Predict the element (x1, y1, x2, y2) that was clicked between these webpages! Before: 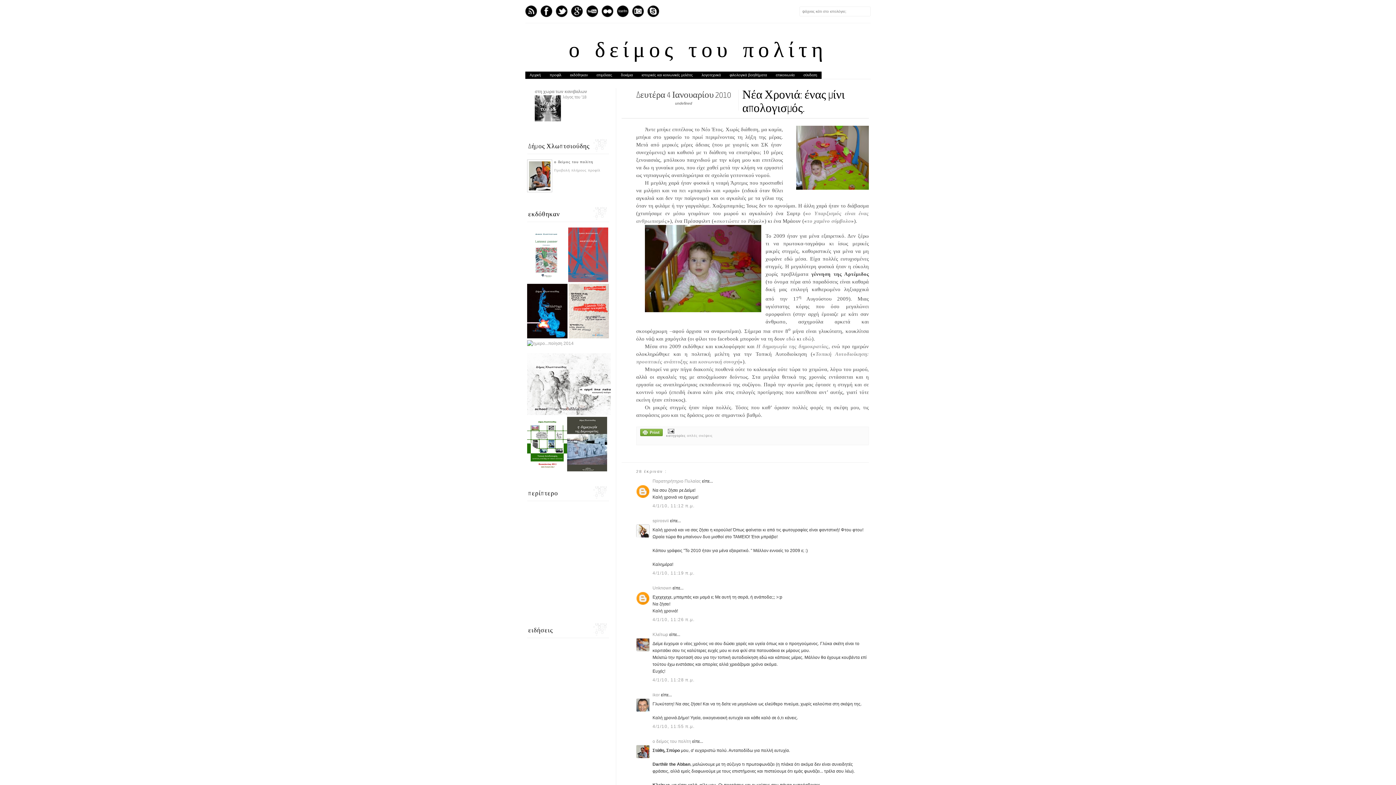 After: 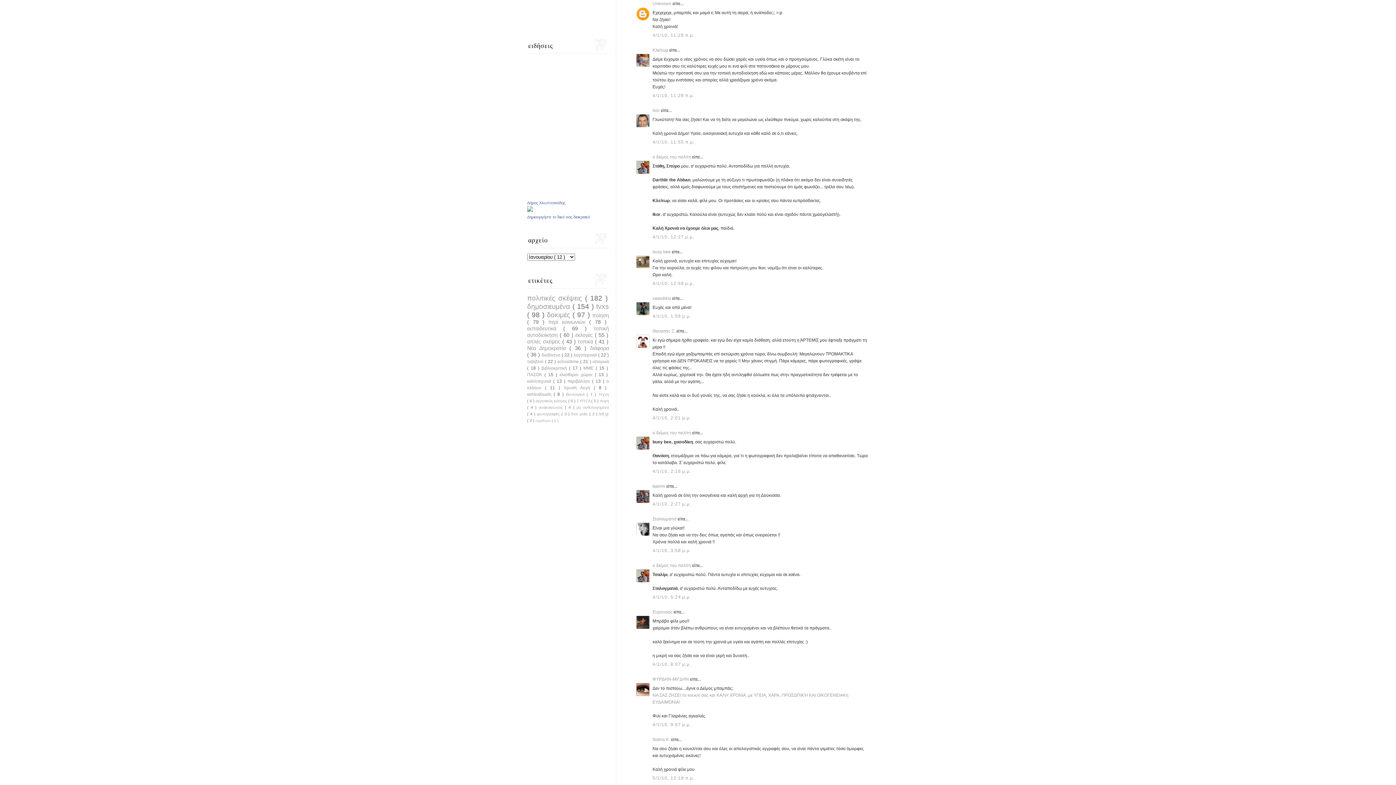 Action: bbox: (652, 617, 694, 622) label: 4/1/10, 11:26 π.μ.